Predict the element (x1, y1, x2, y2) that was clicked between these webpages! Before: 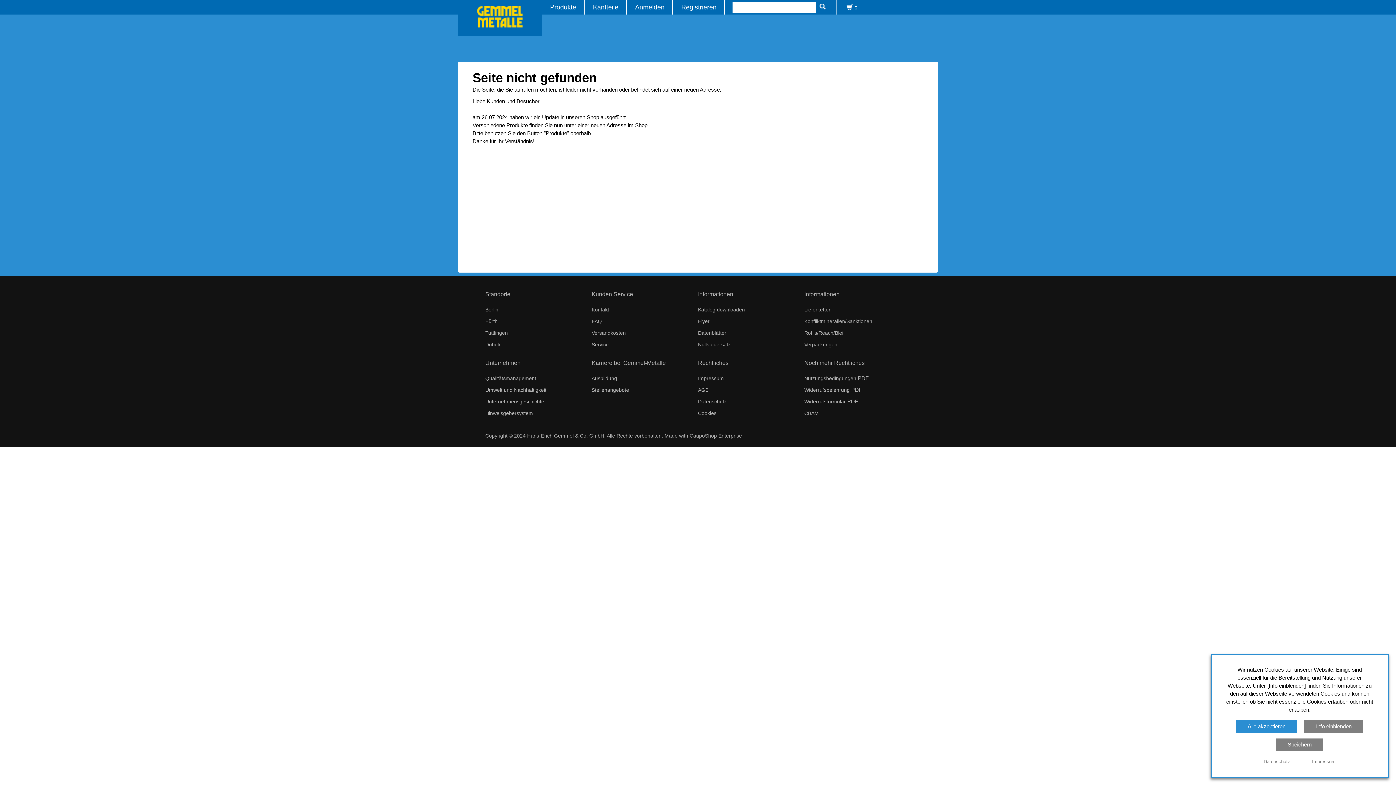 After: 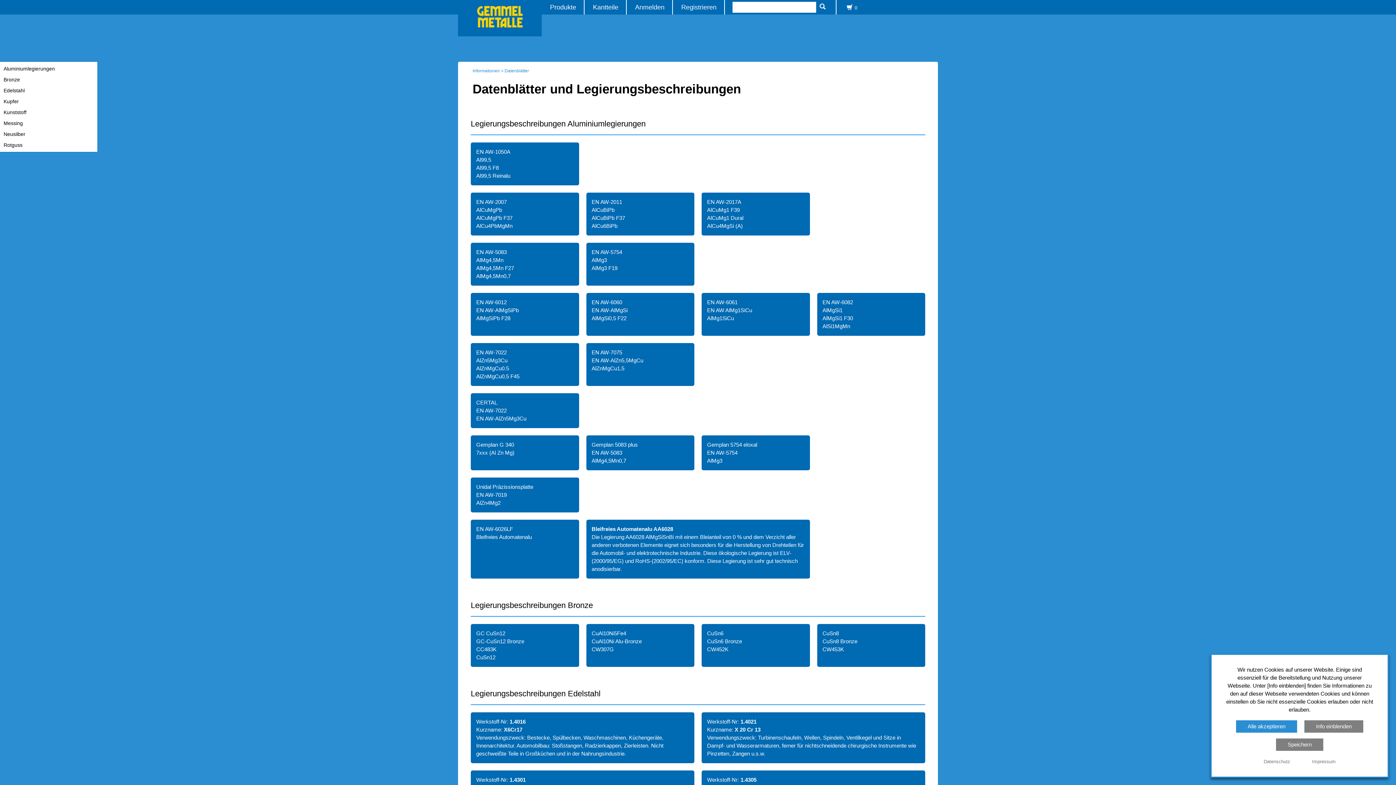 Action: bbox: (698, 330, 726, 336) label: Datenblätter